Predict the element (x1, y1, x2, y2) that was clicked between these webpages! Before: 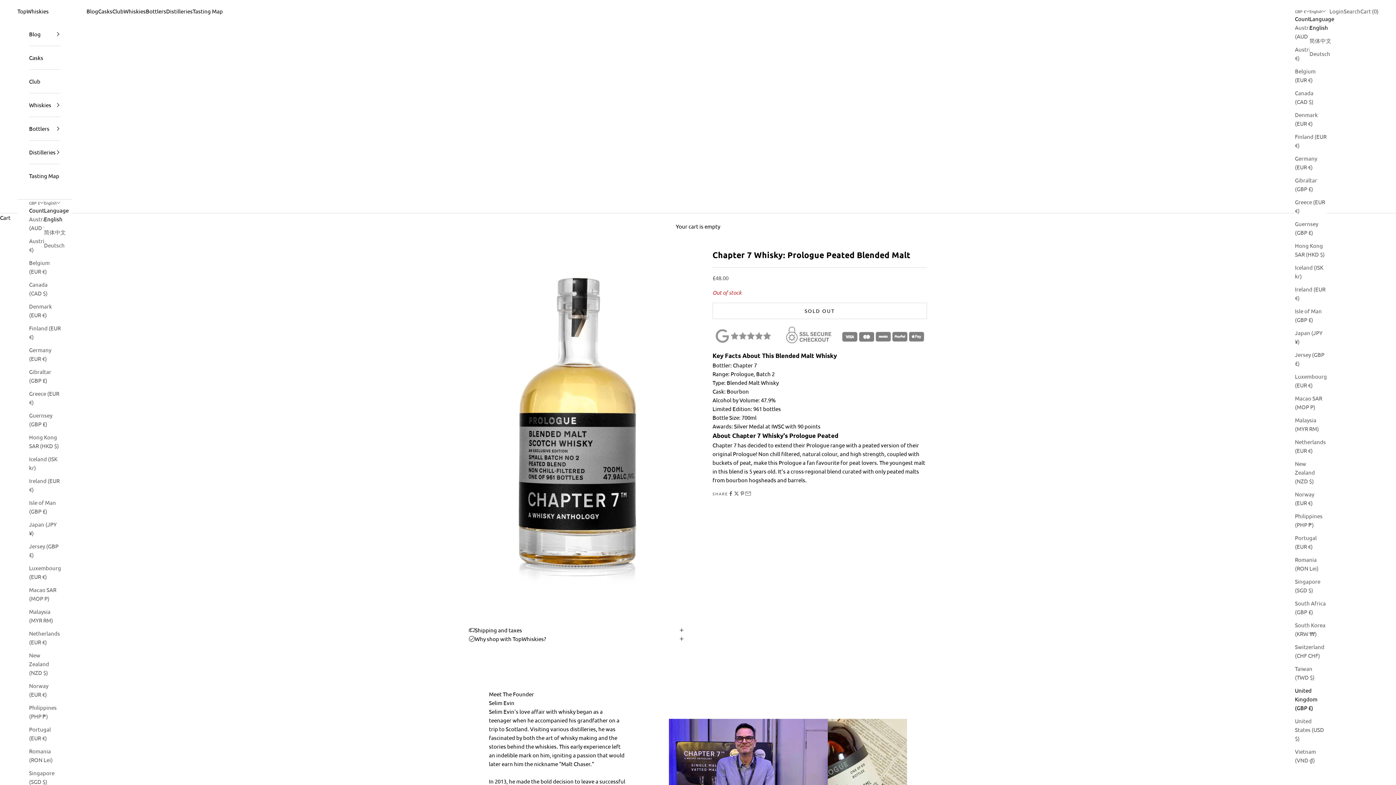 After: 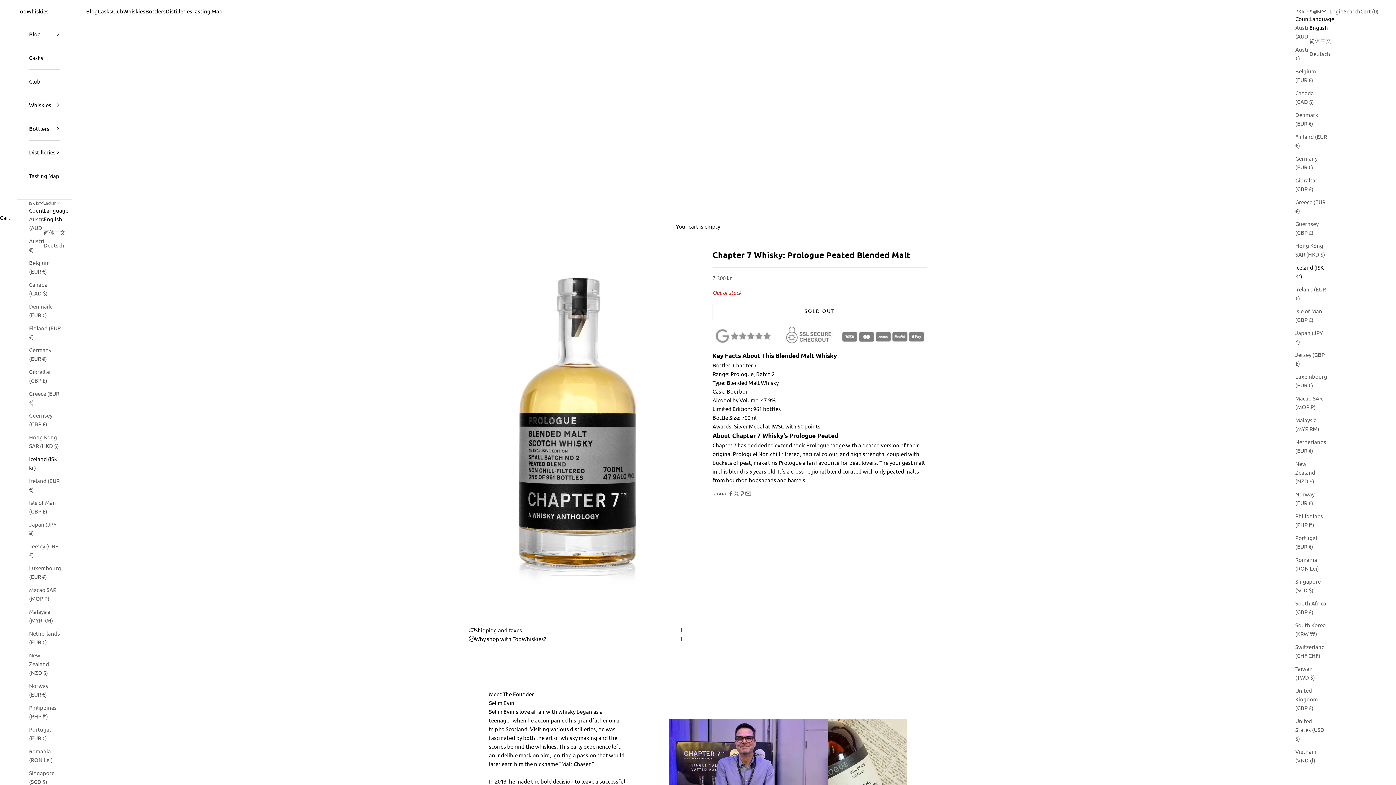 Action: label: Iceland (ISK kr) bbox: (29, 455, 61, 472)